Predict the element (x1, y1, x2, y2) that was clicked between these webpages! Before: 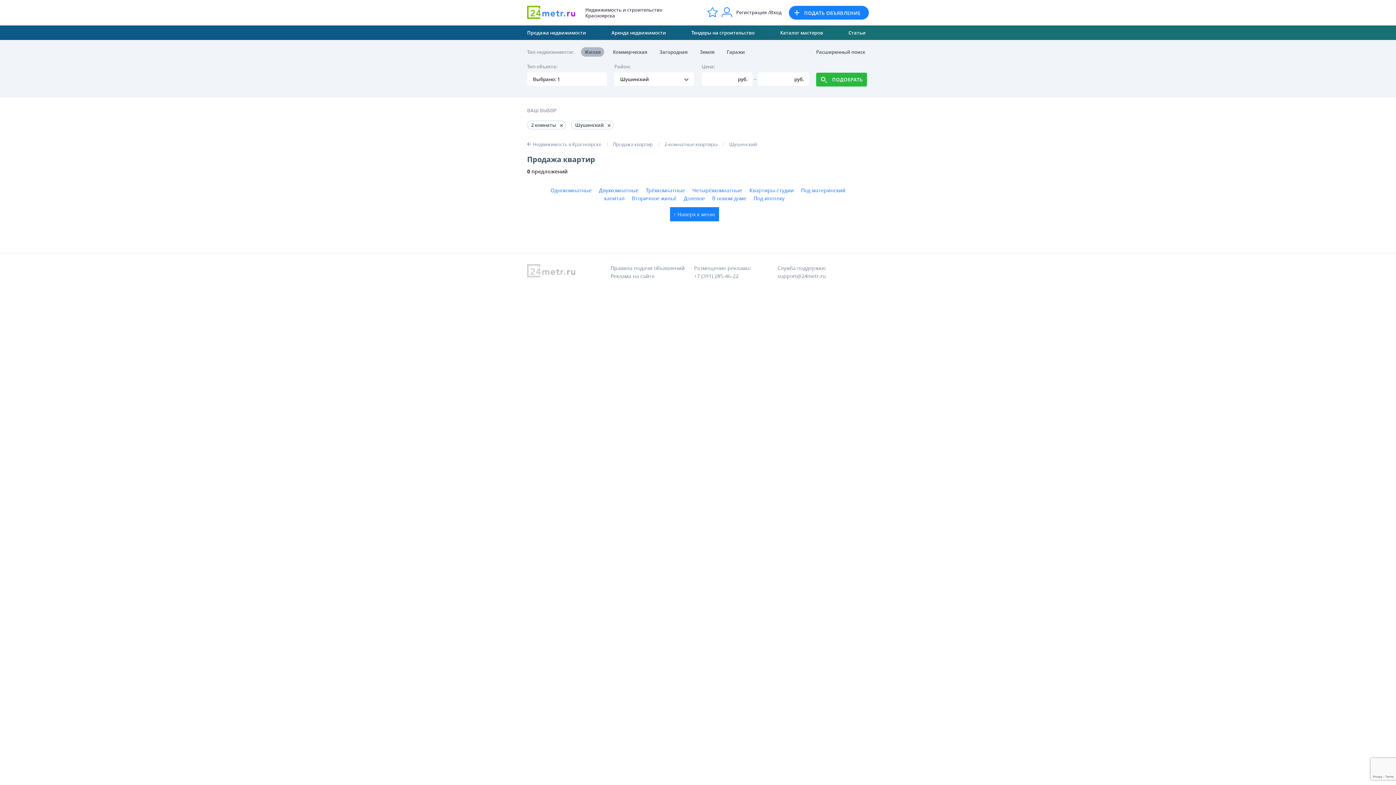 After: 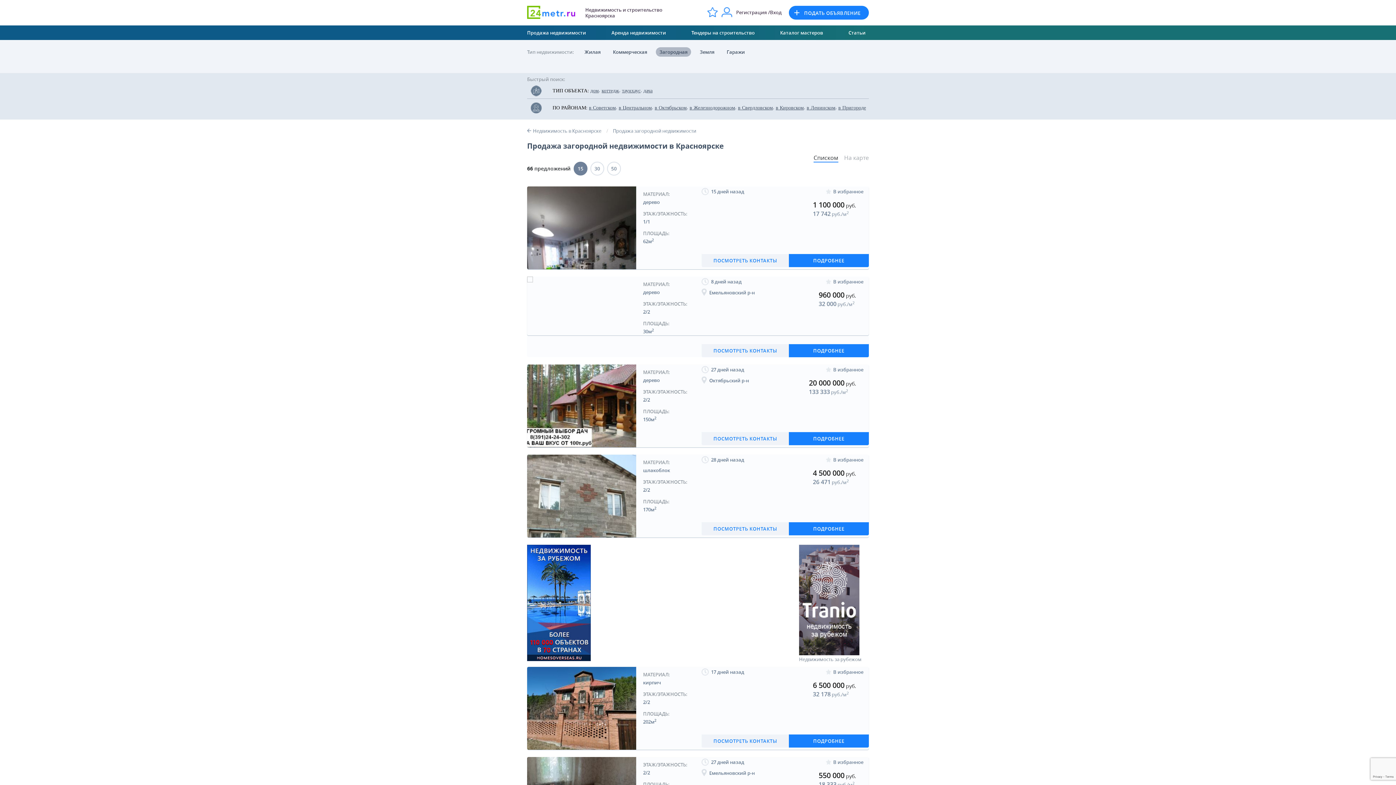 Action: bbox: (656, 47, 691, 56) label: Загородная